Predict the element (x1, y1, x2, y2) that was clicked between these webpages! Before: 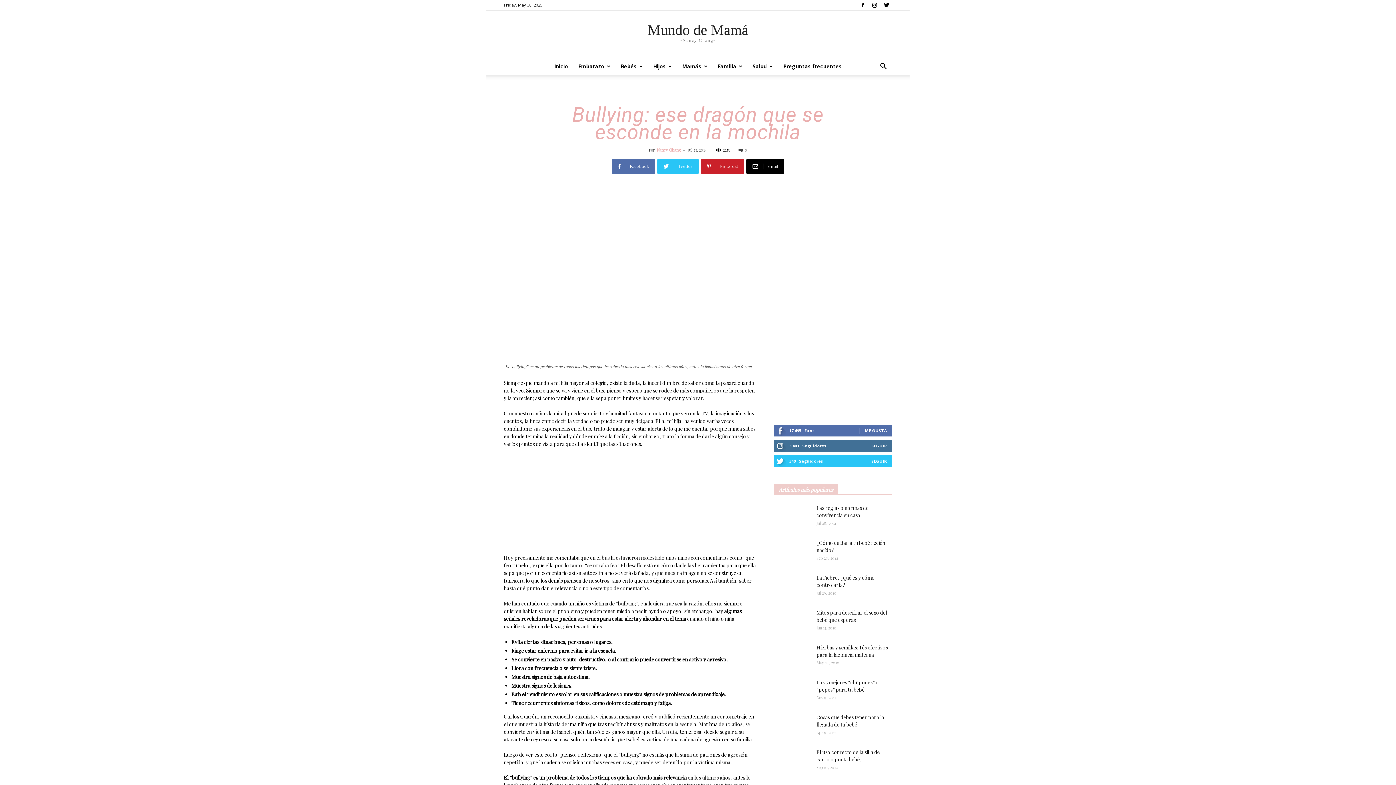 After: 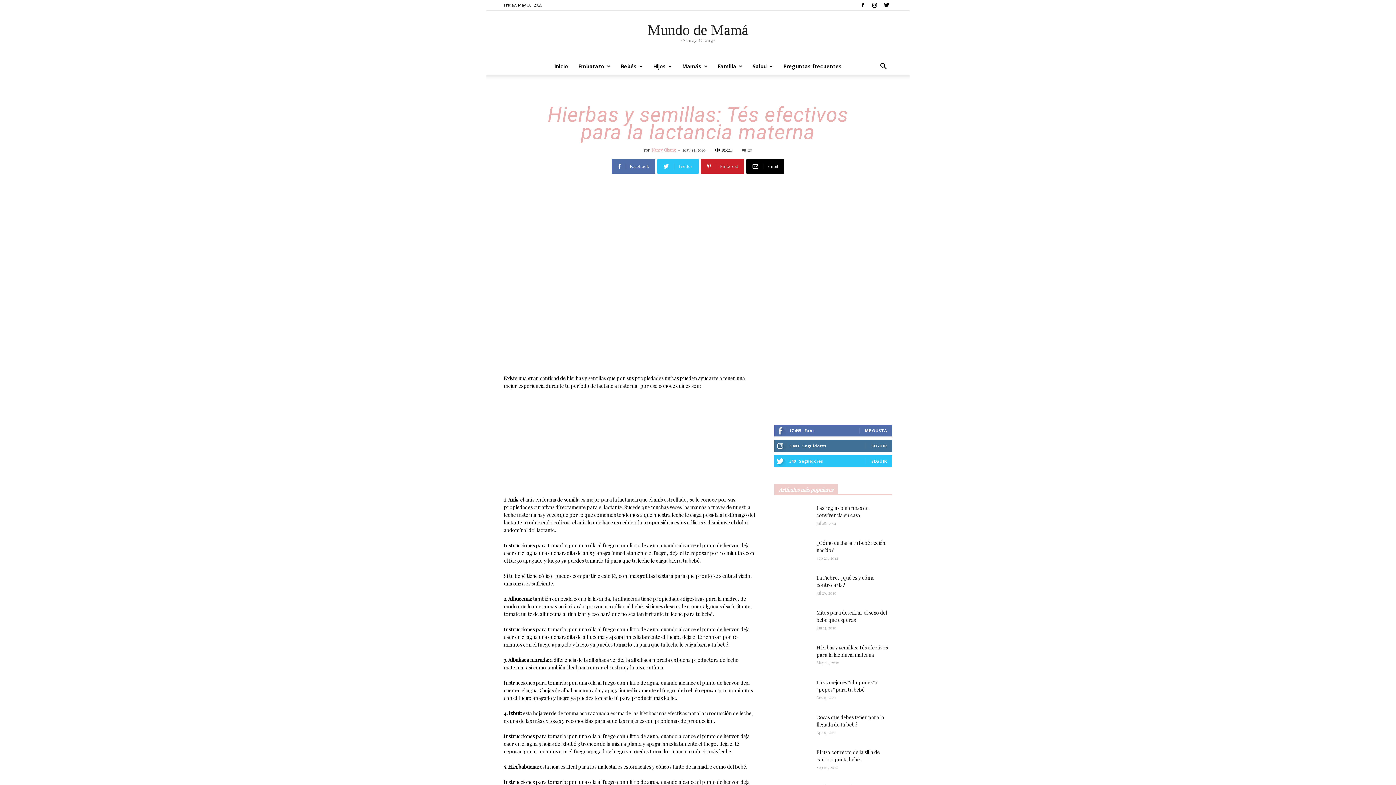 Action: bbox: (774, 644, 810, 669)